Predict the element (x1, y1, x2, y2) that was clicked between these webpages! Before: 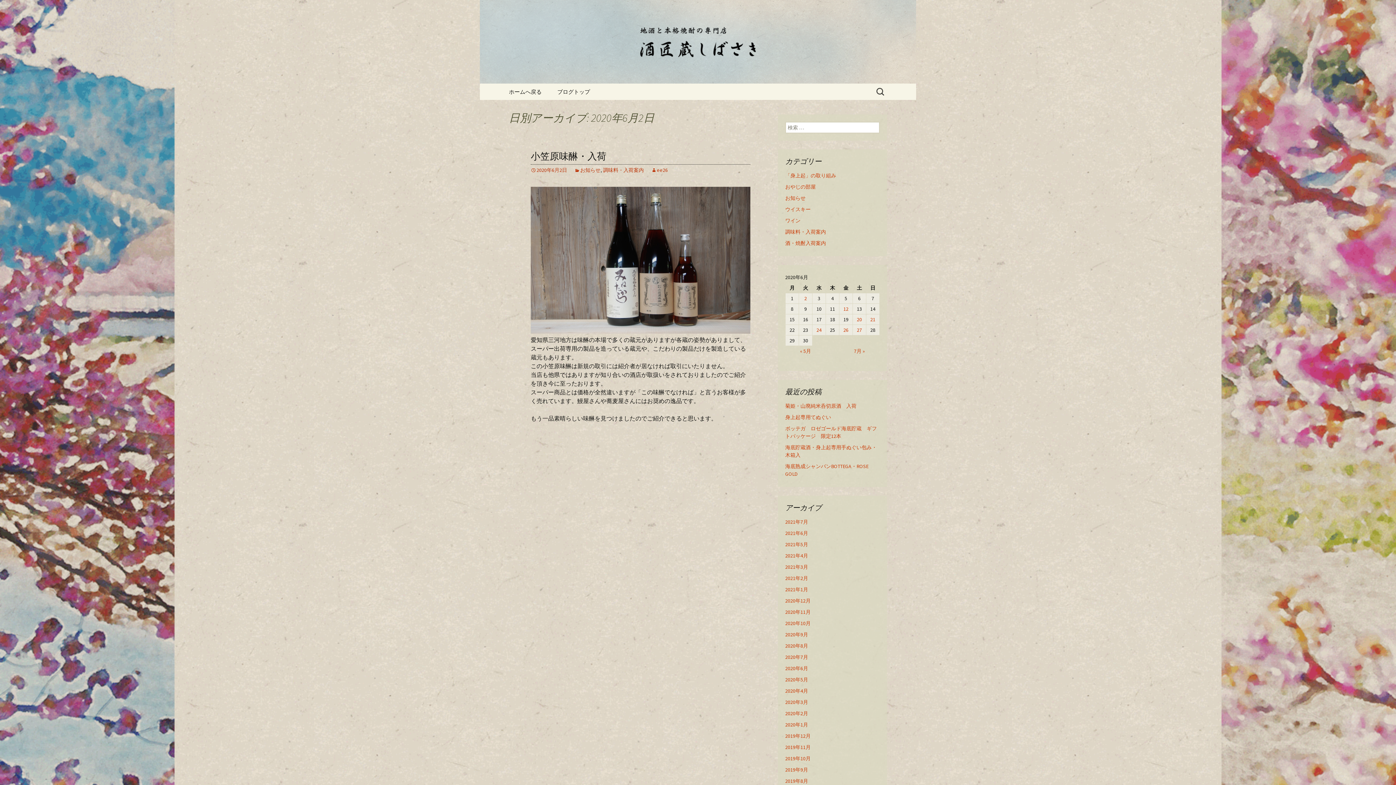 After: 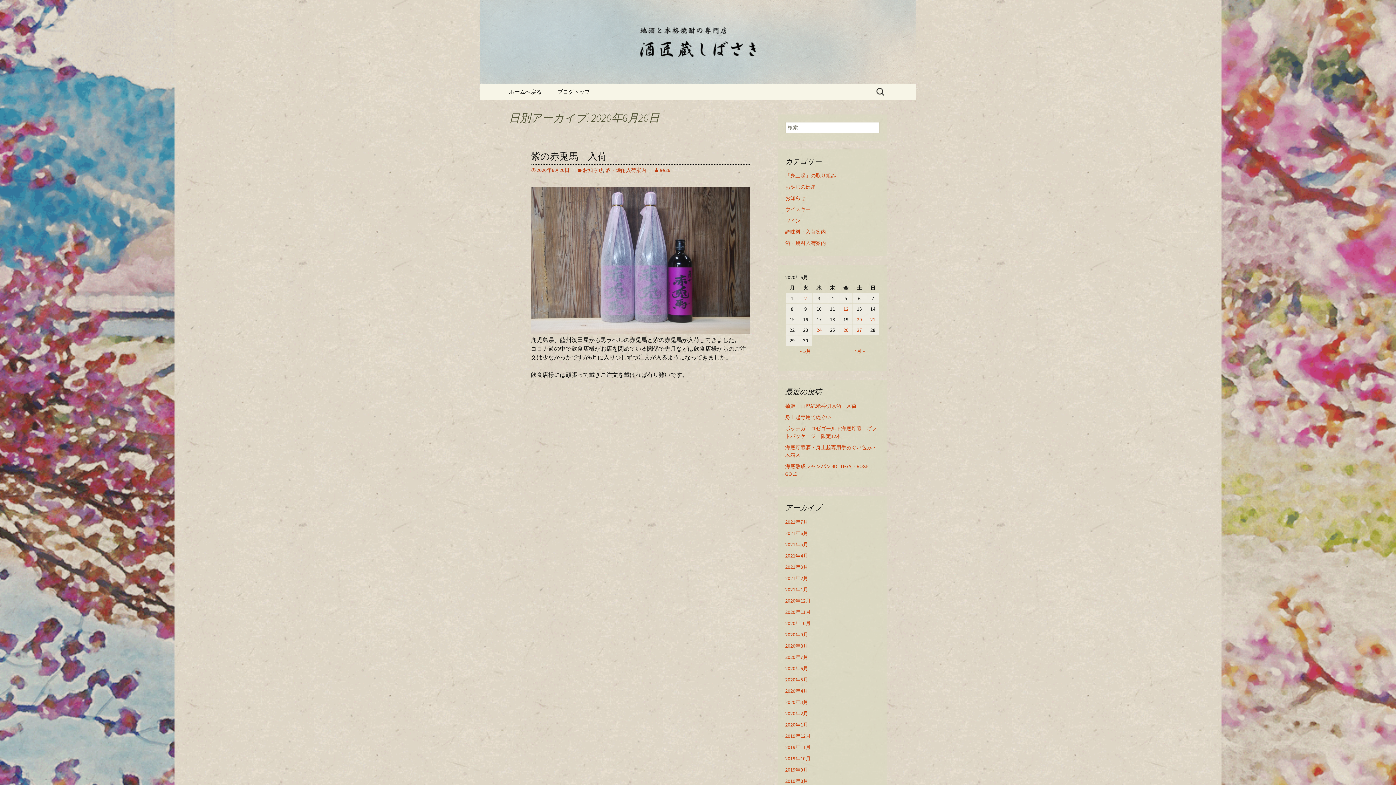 Action: bbox: (853, 314, 866, 324) label: 2020年6月20日 に投稿を公開